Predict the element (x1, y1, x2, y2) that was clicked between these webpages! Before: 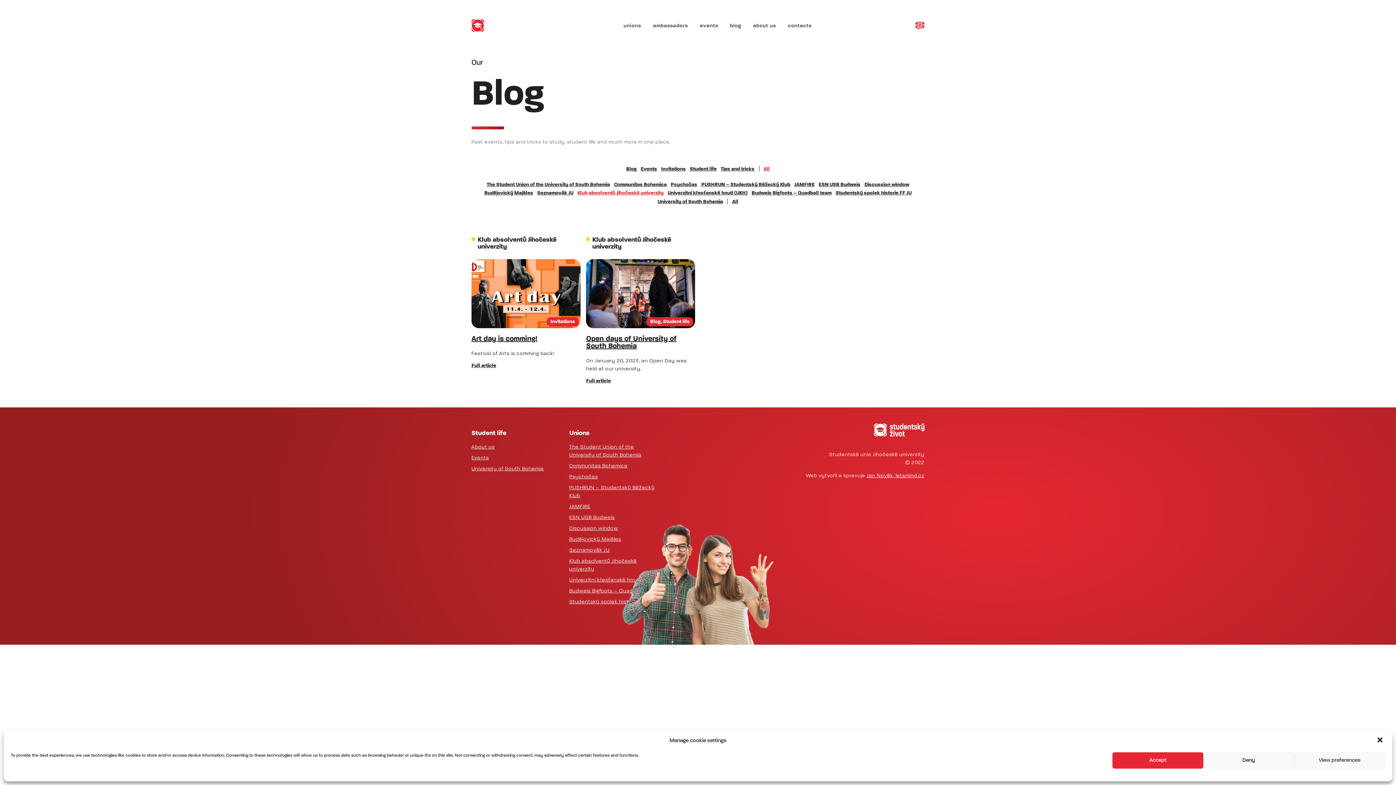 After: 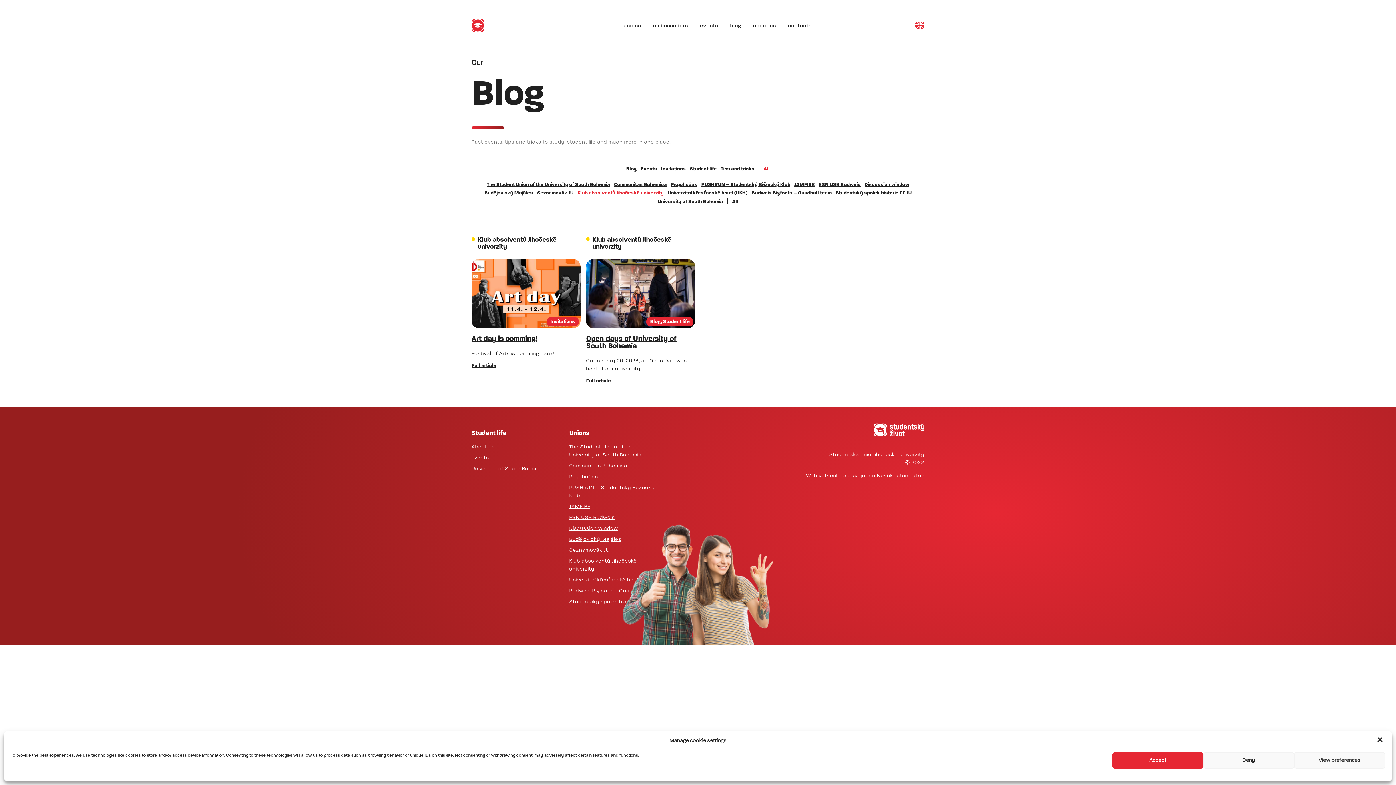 Action: label: All bbox: (763, 166, 770, 172)